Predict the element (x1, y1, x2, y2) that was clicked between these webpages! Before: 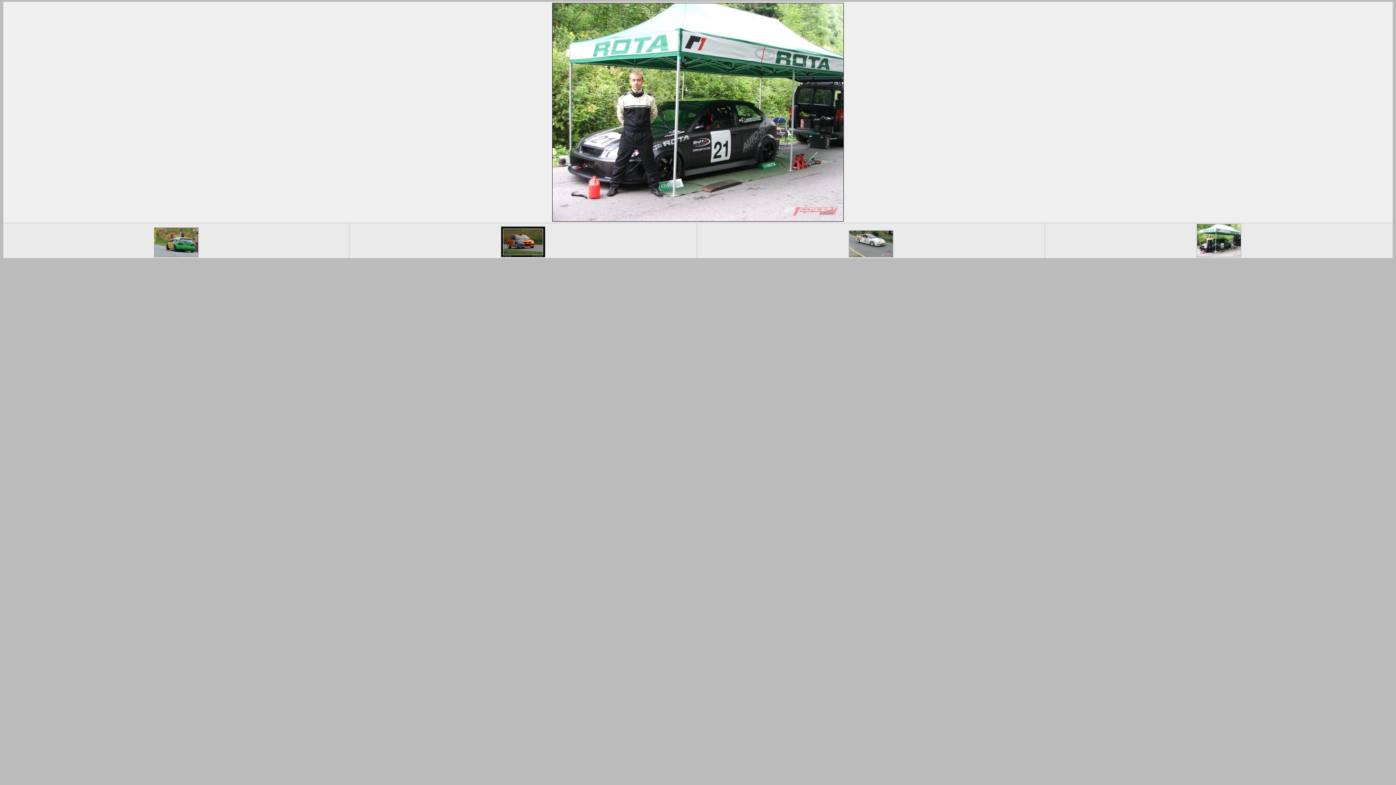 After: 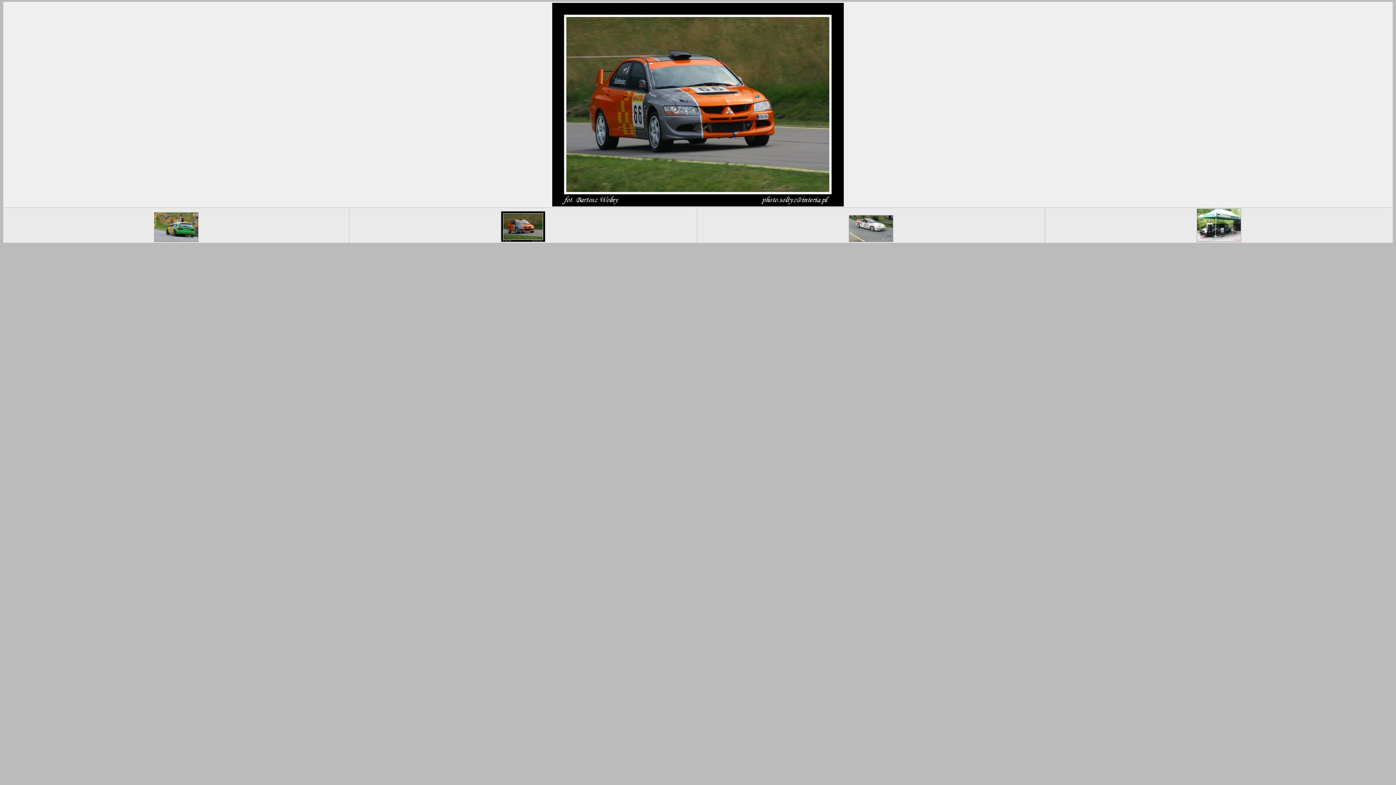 Action: bbox: (500, 253, 546, 259)